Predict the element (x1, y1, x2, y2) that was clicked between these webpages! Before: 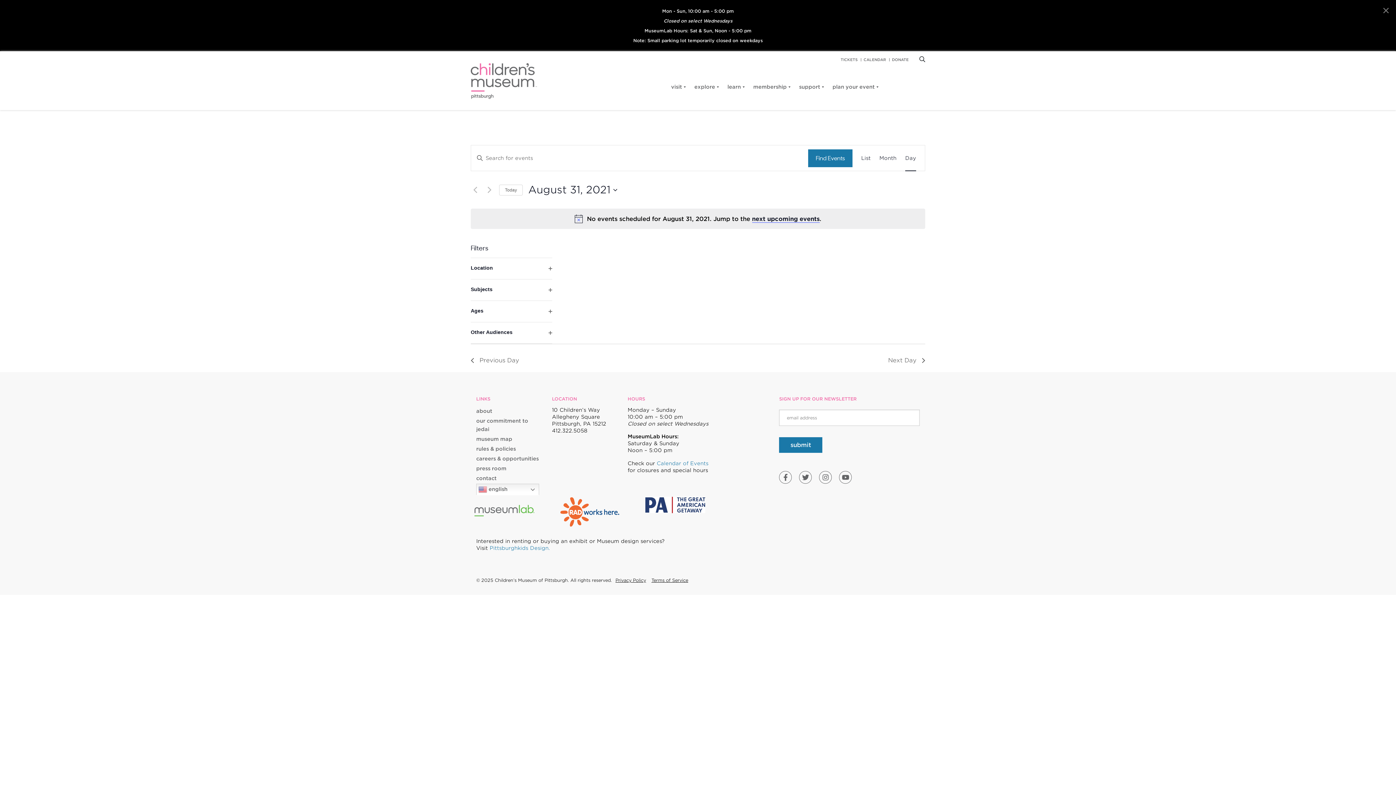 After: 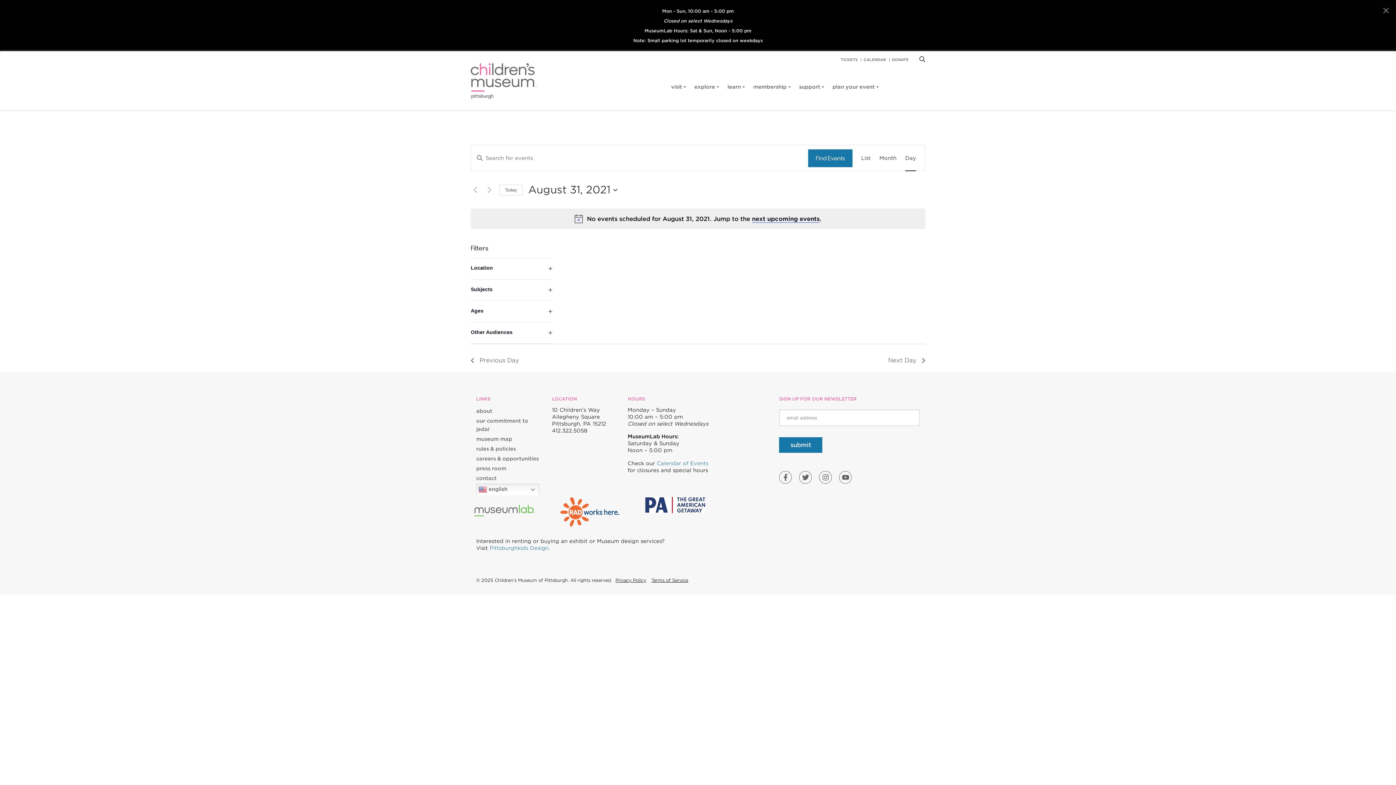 Action: bbox: (641, 493, 709, 517)